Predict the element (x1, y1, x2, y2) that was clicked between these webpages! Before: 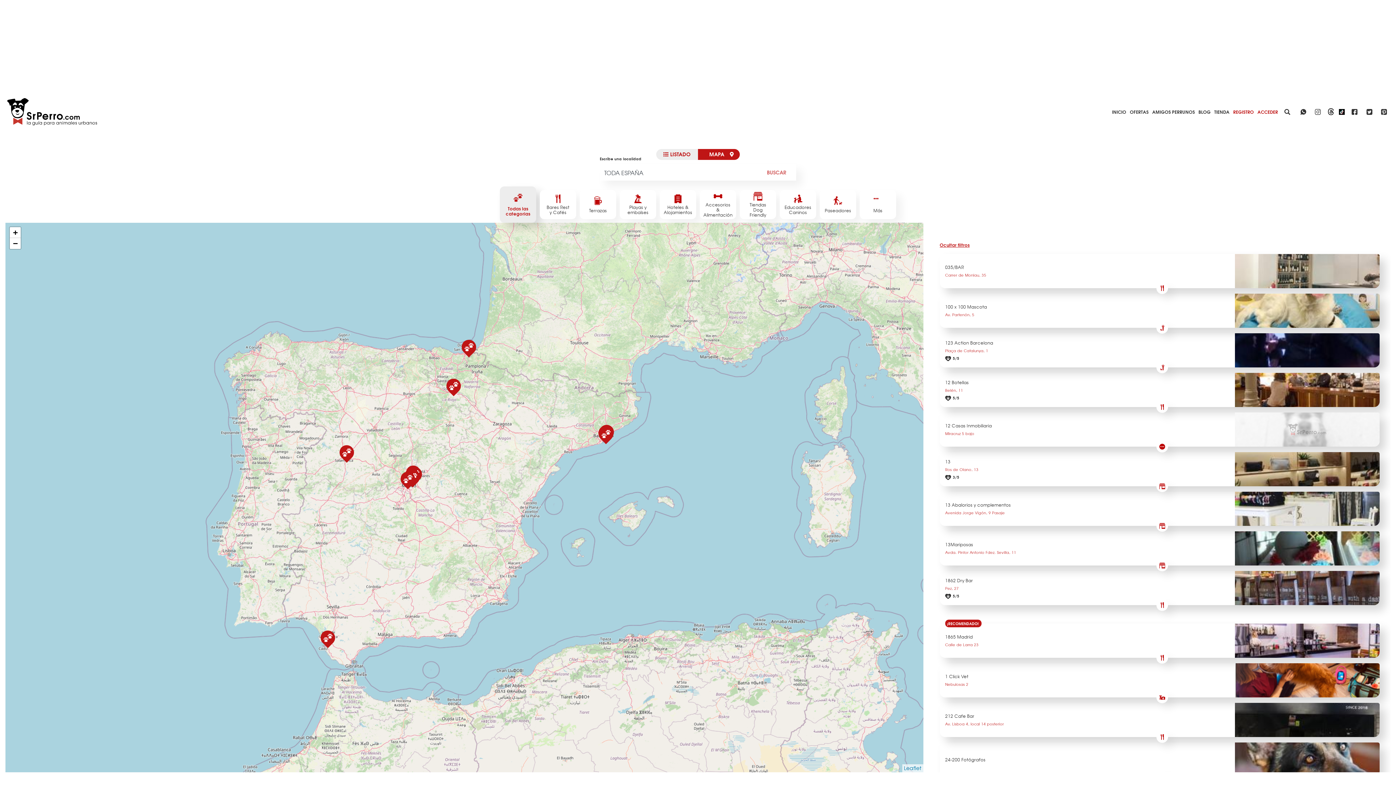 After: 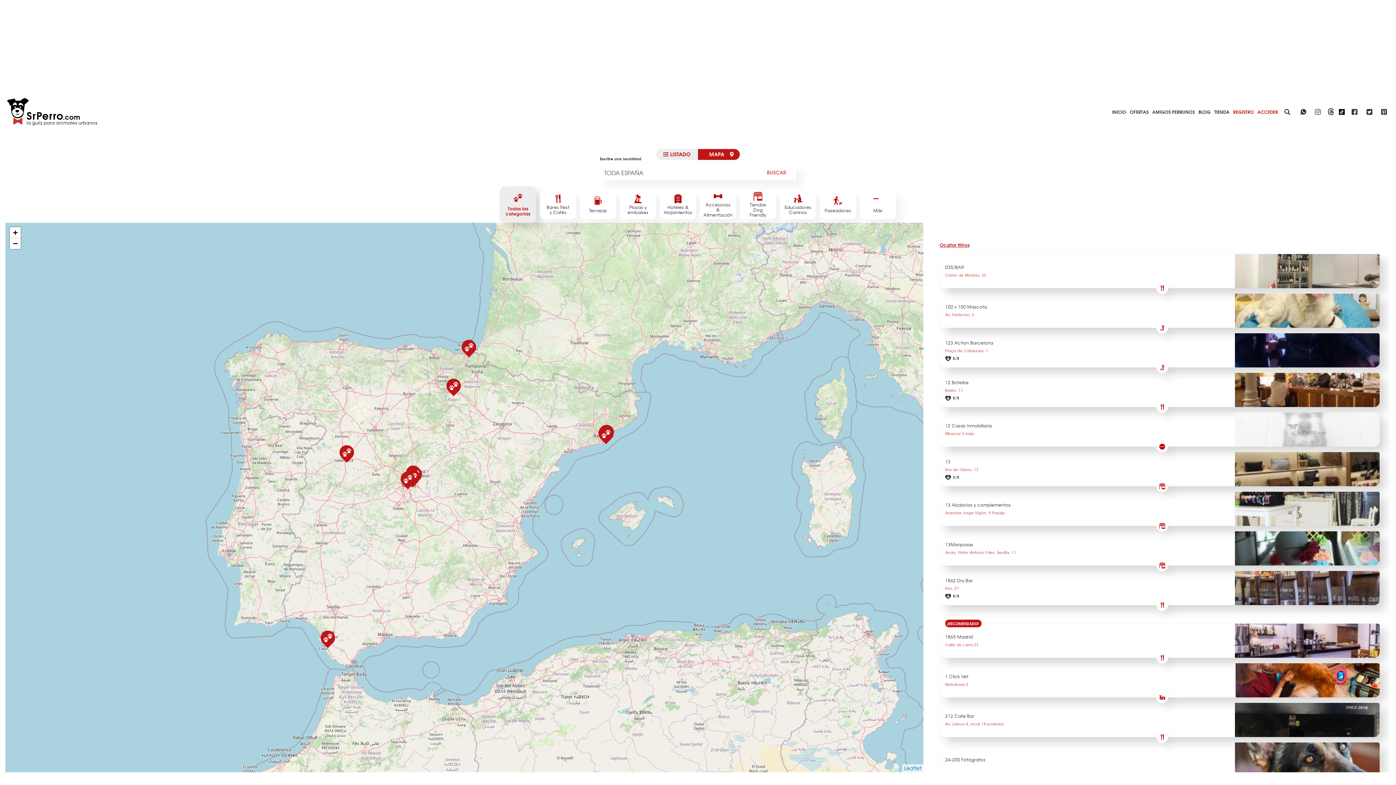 Action: bbox: (1298, 107, 1308, 114)